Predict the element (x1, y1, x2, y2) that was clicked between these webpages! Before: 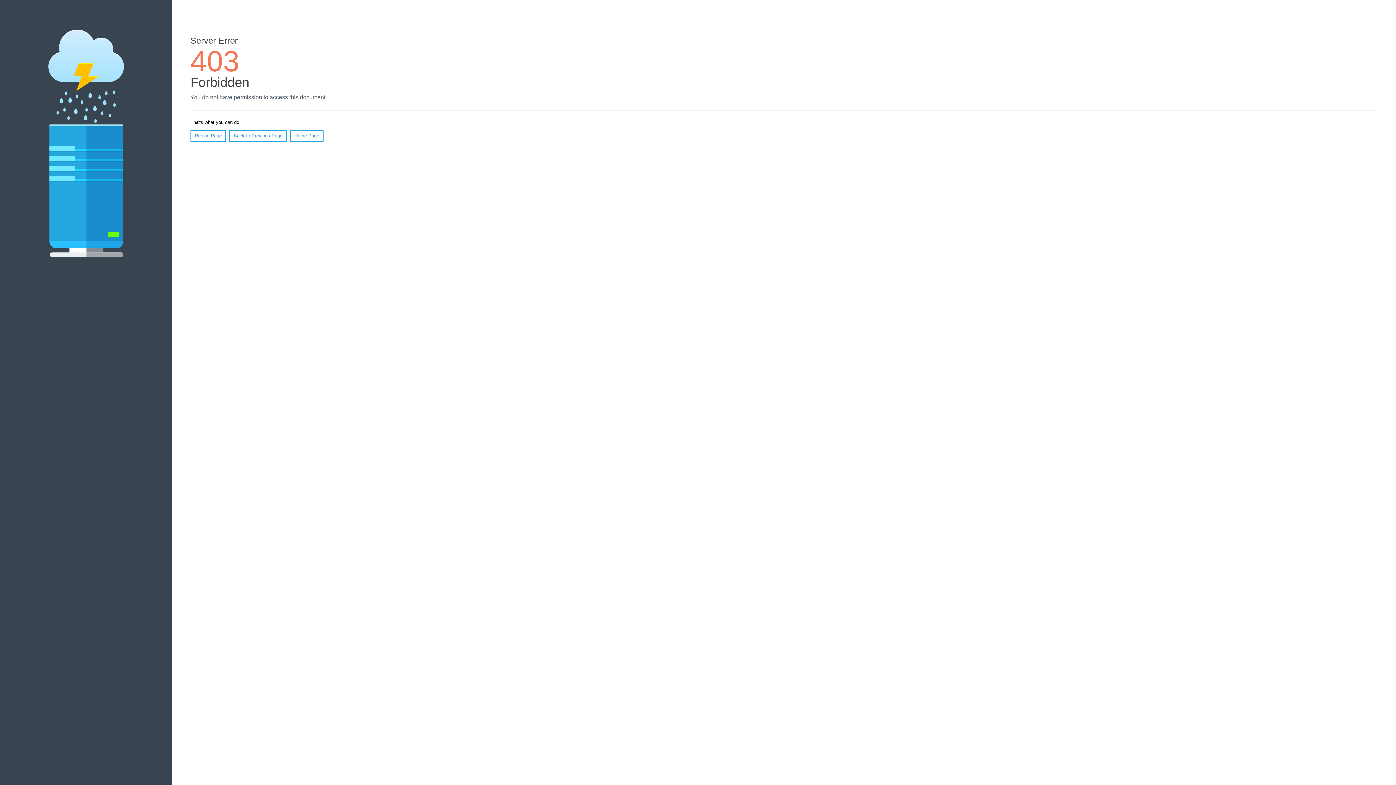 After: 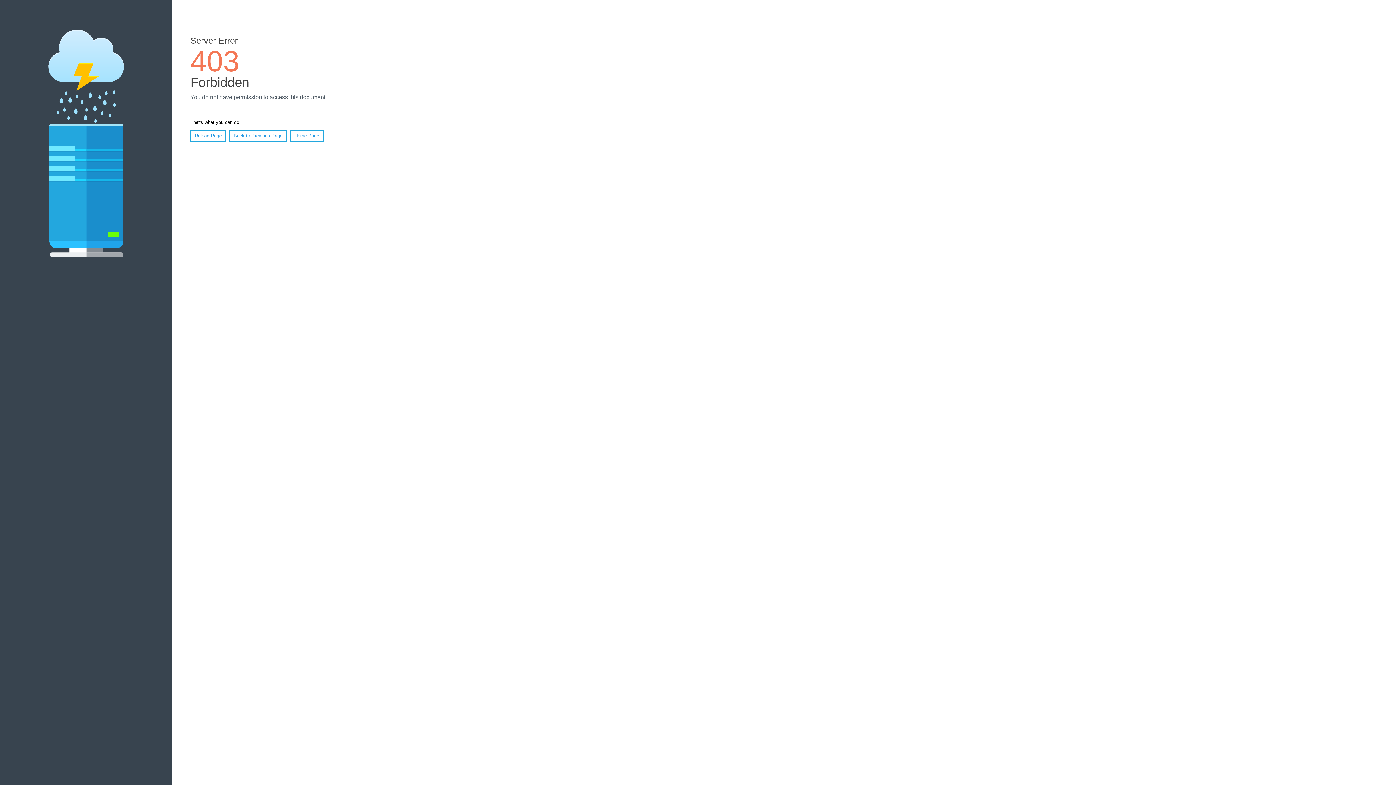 Action: bbox: (290, 130, 323, 141) label: Home Page